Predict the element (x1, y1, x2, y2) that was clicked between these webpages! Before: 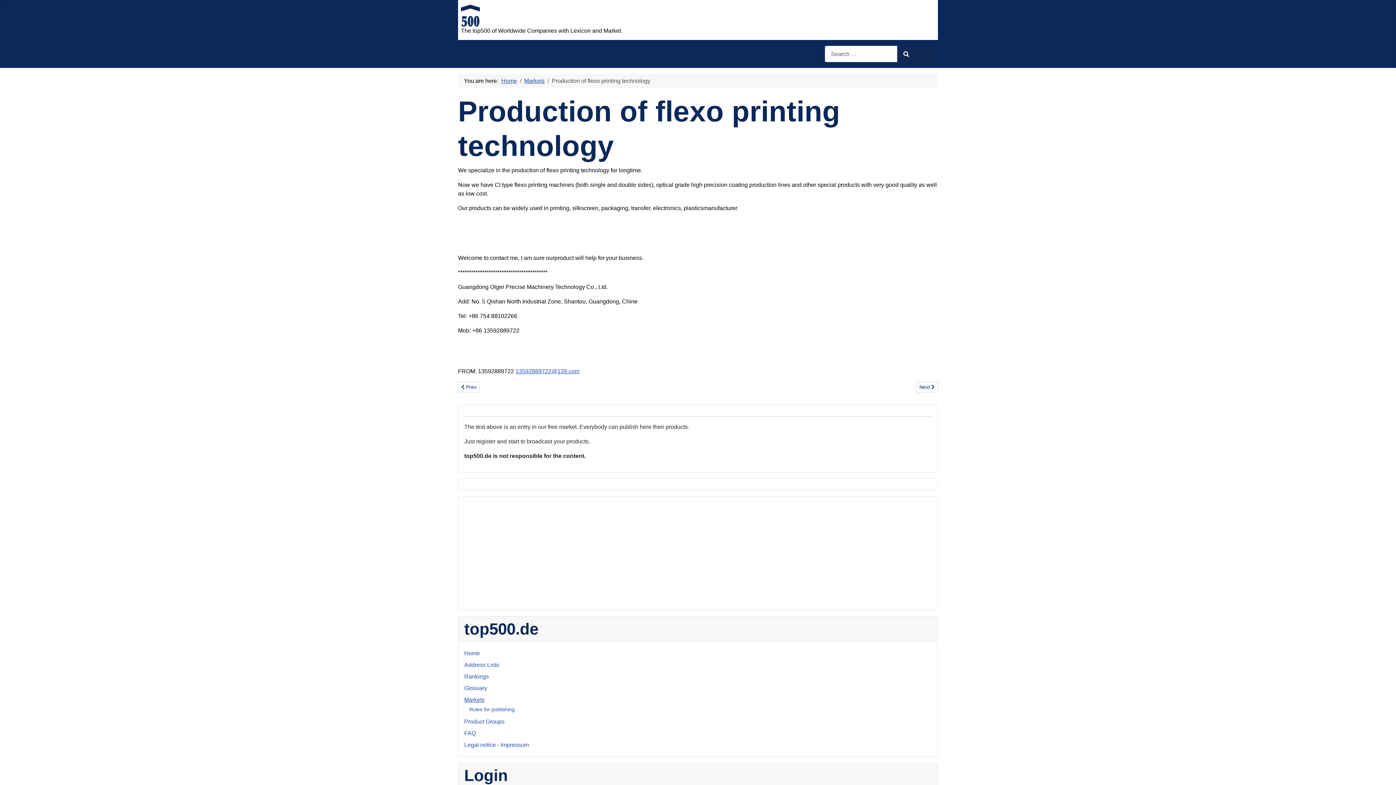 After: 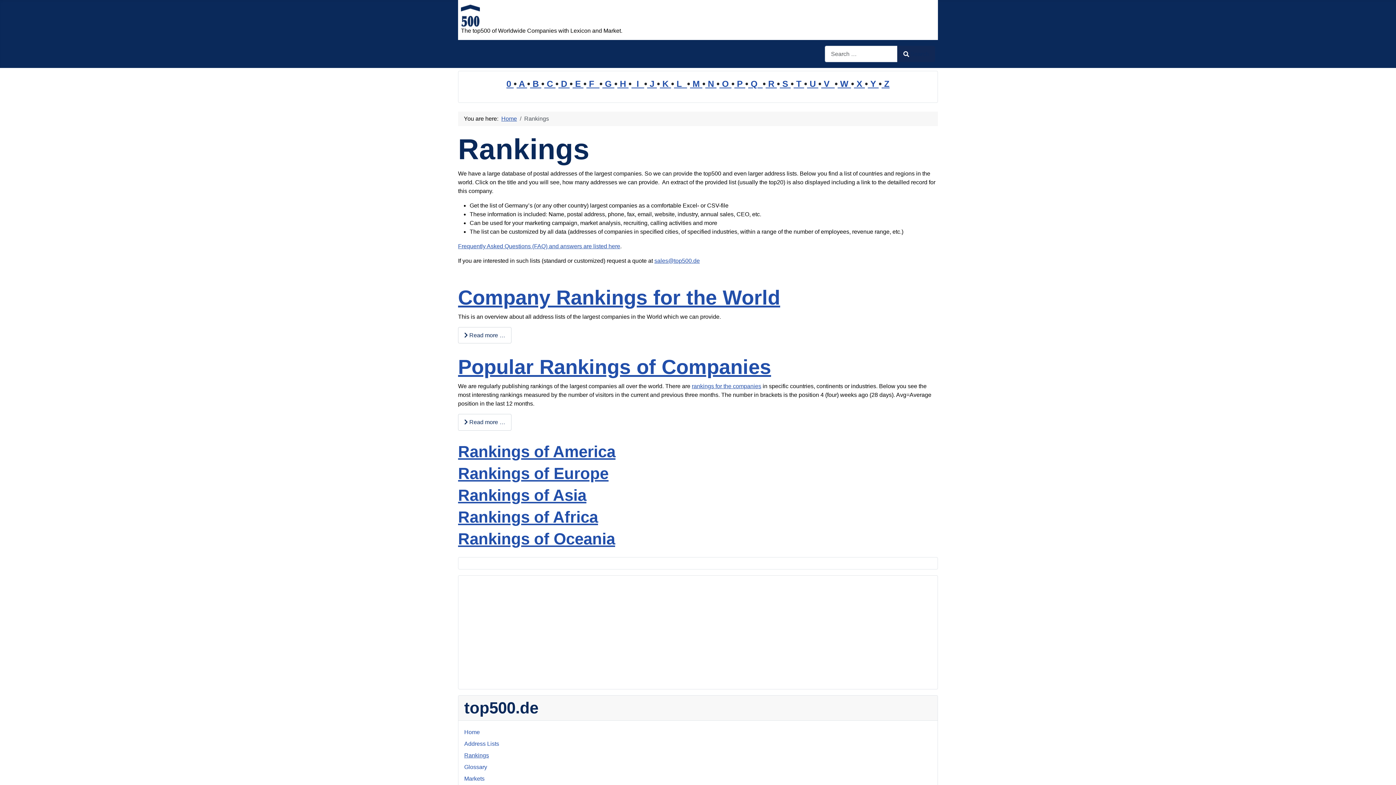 Action: bbox: (464, 673, 489, 680) label: Rankings